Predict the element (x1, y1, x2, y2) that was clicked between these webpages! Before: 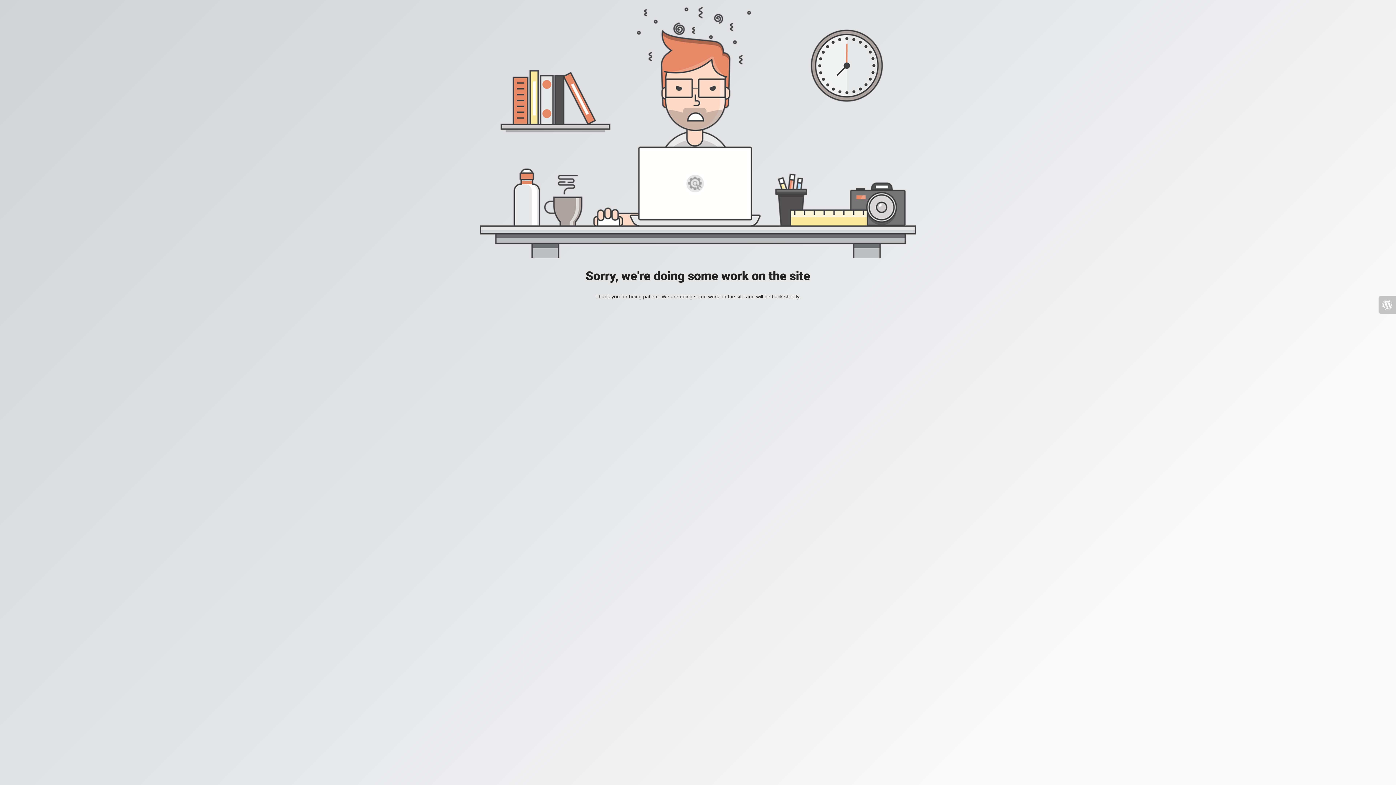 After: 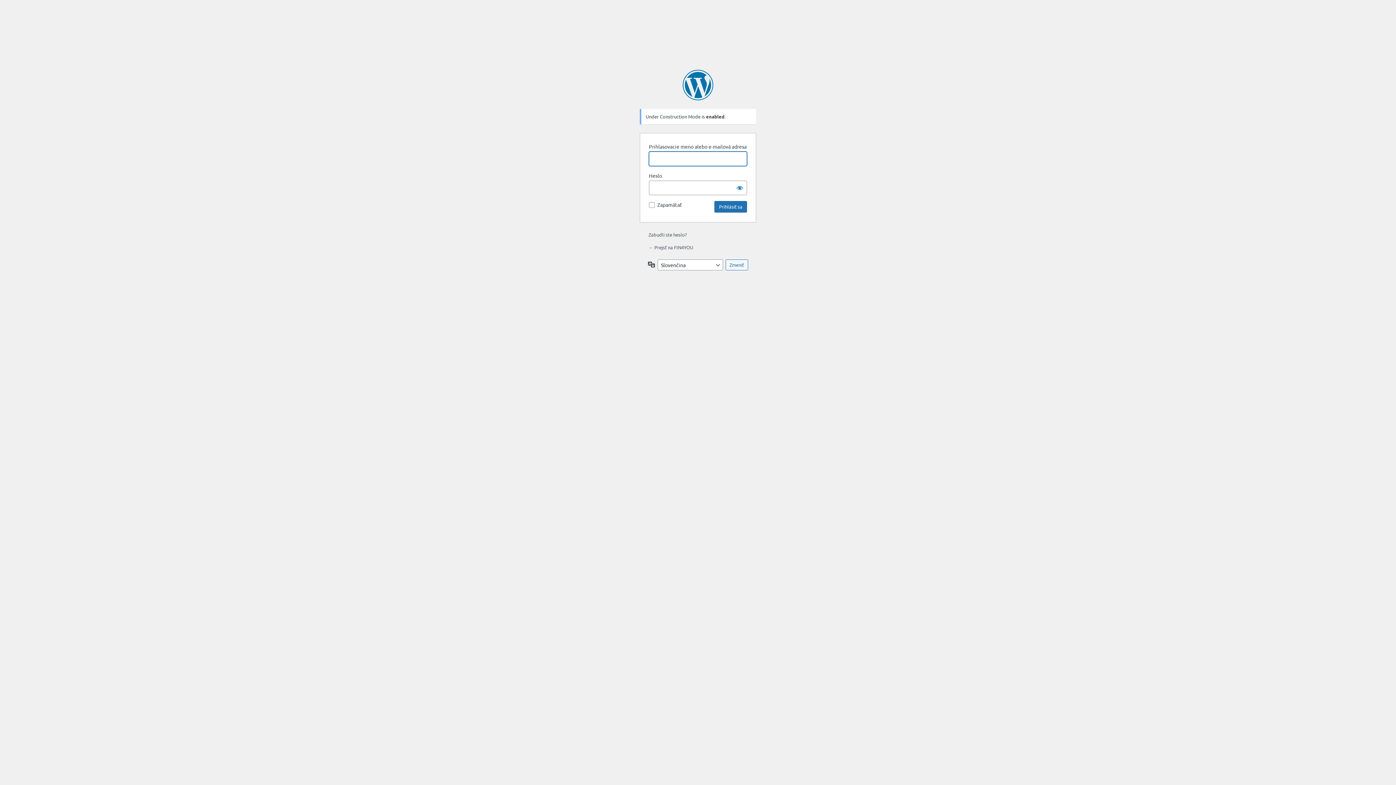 Action: bbox: (1378, 296, 1396, 313)